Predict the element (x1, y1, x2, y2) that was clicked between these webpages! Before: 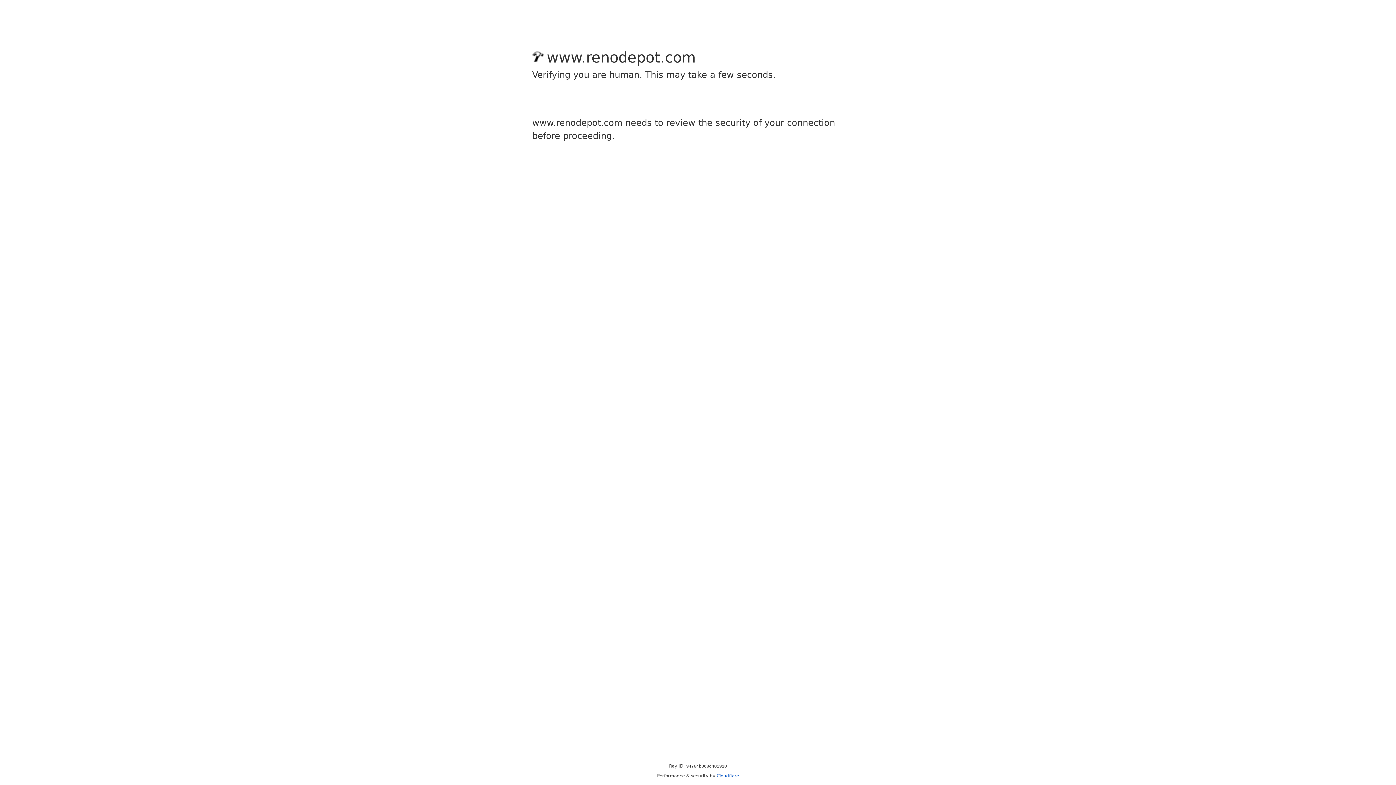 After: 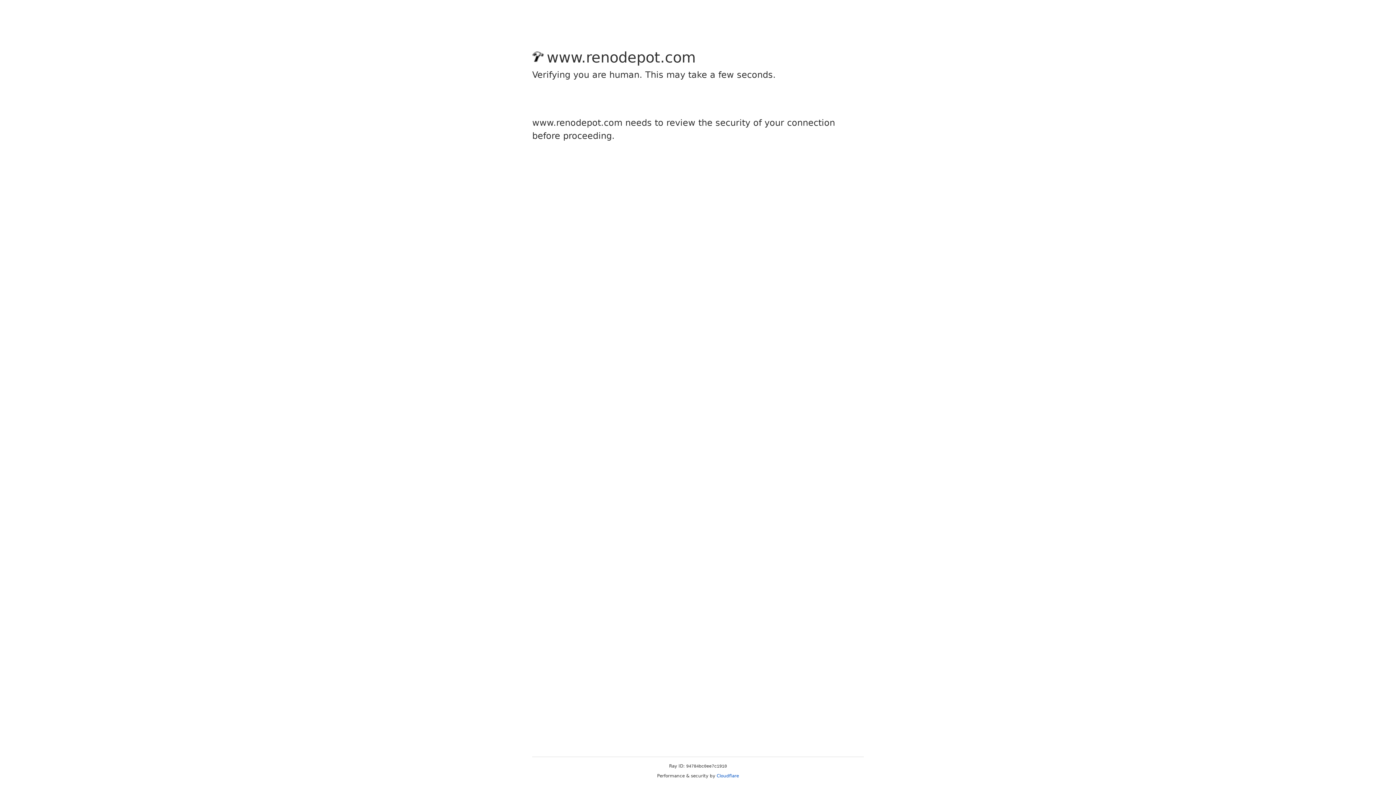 Action: bbox: (716, 773, 739, 778) label: Cloudflare